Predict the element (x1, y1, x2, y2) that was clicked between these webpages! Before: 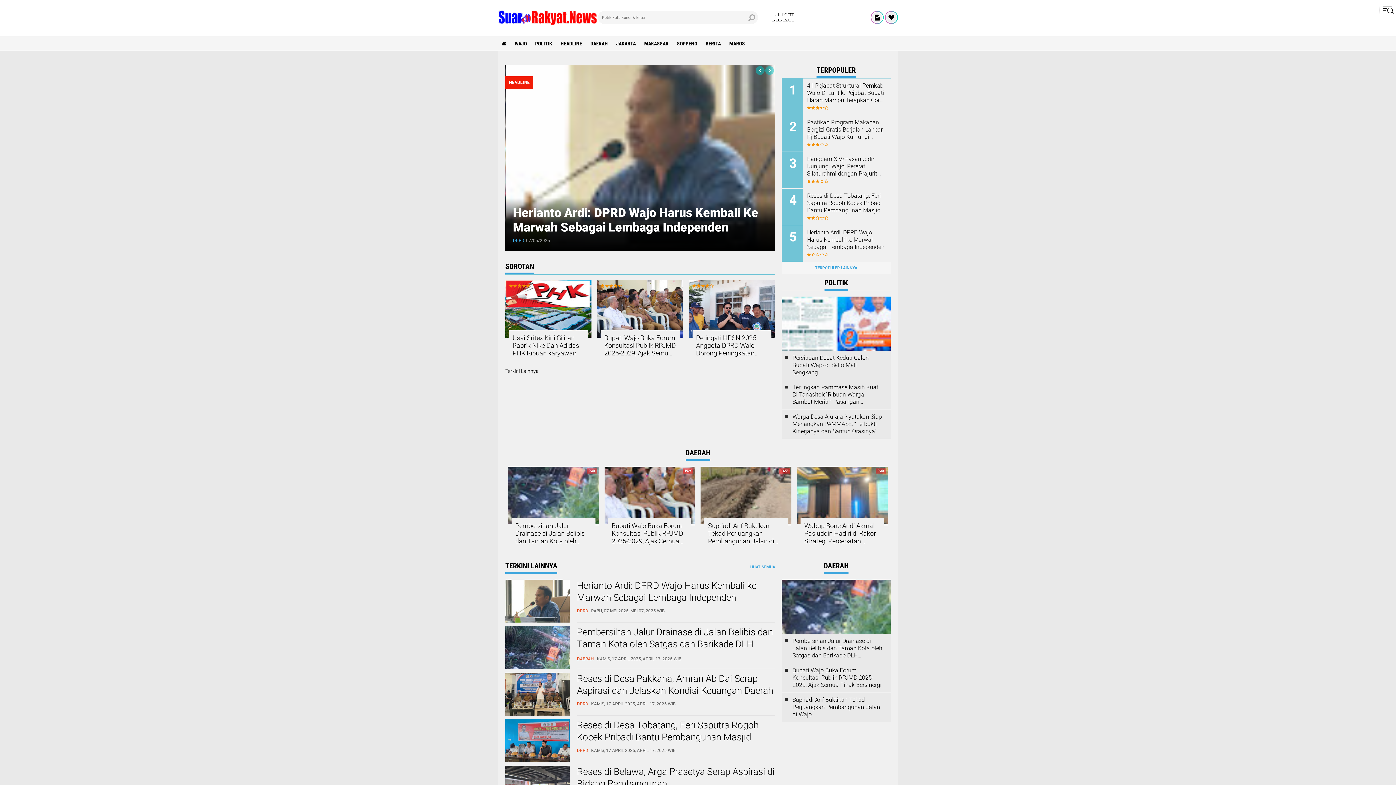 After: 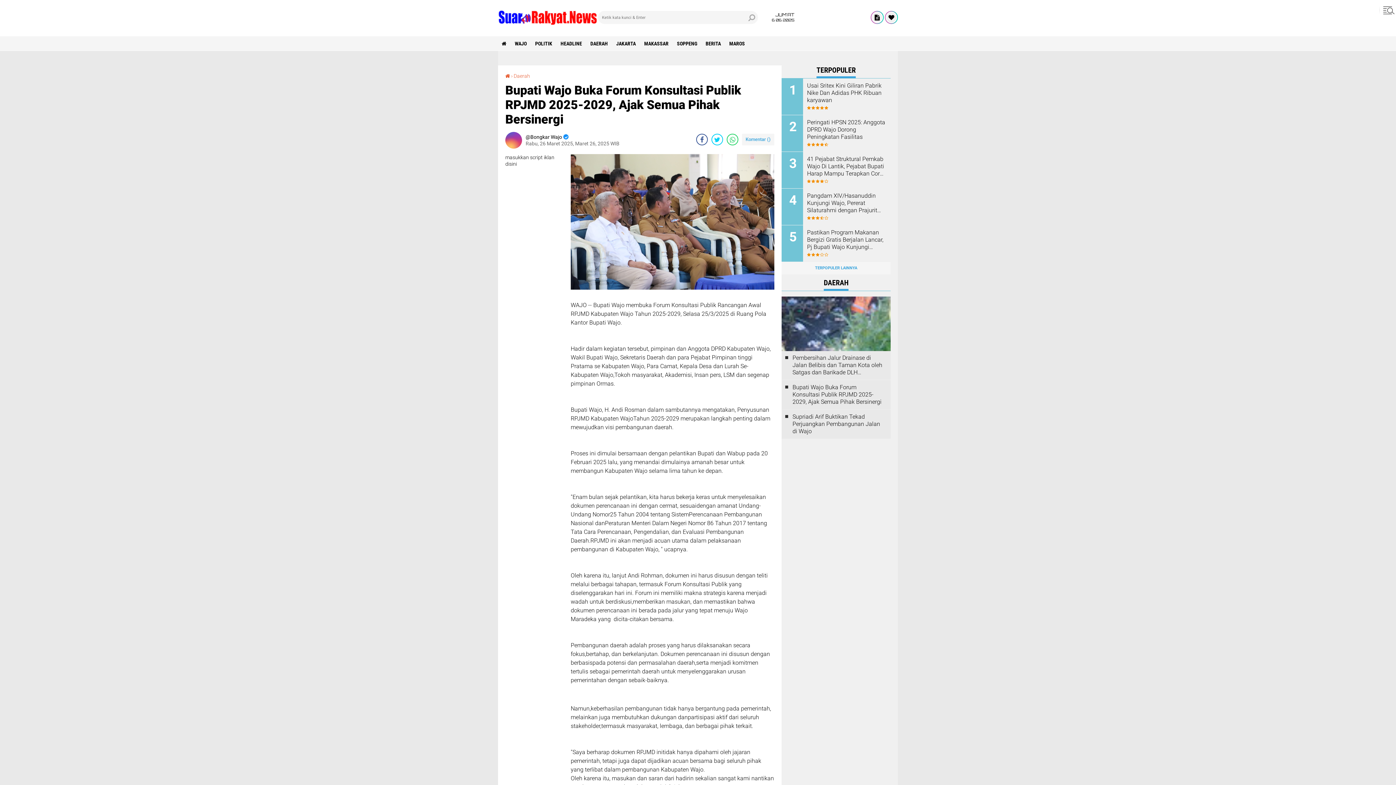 Action: bbox: (604, 466, 695, 525)